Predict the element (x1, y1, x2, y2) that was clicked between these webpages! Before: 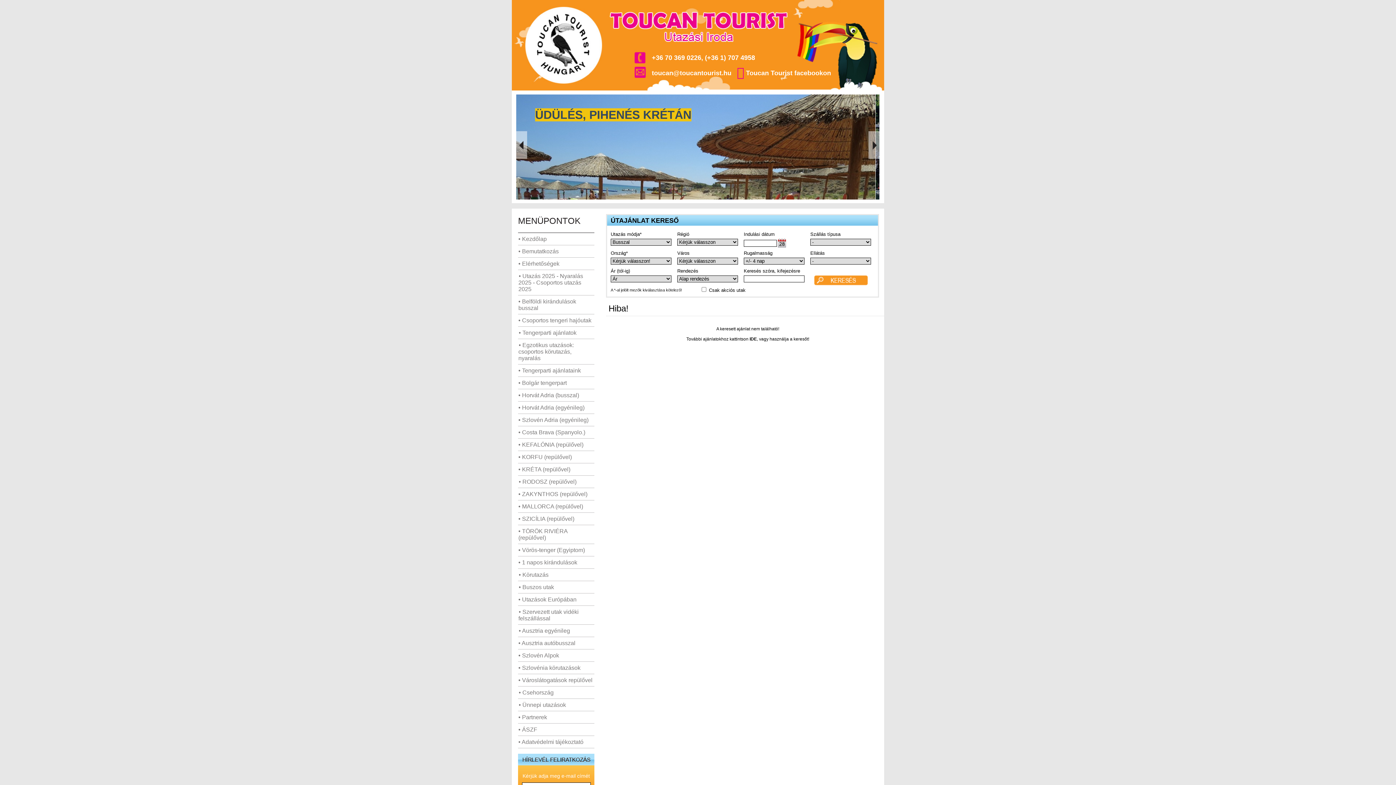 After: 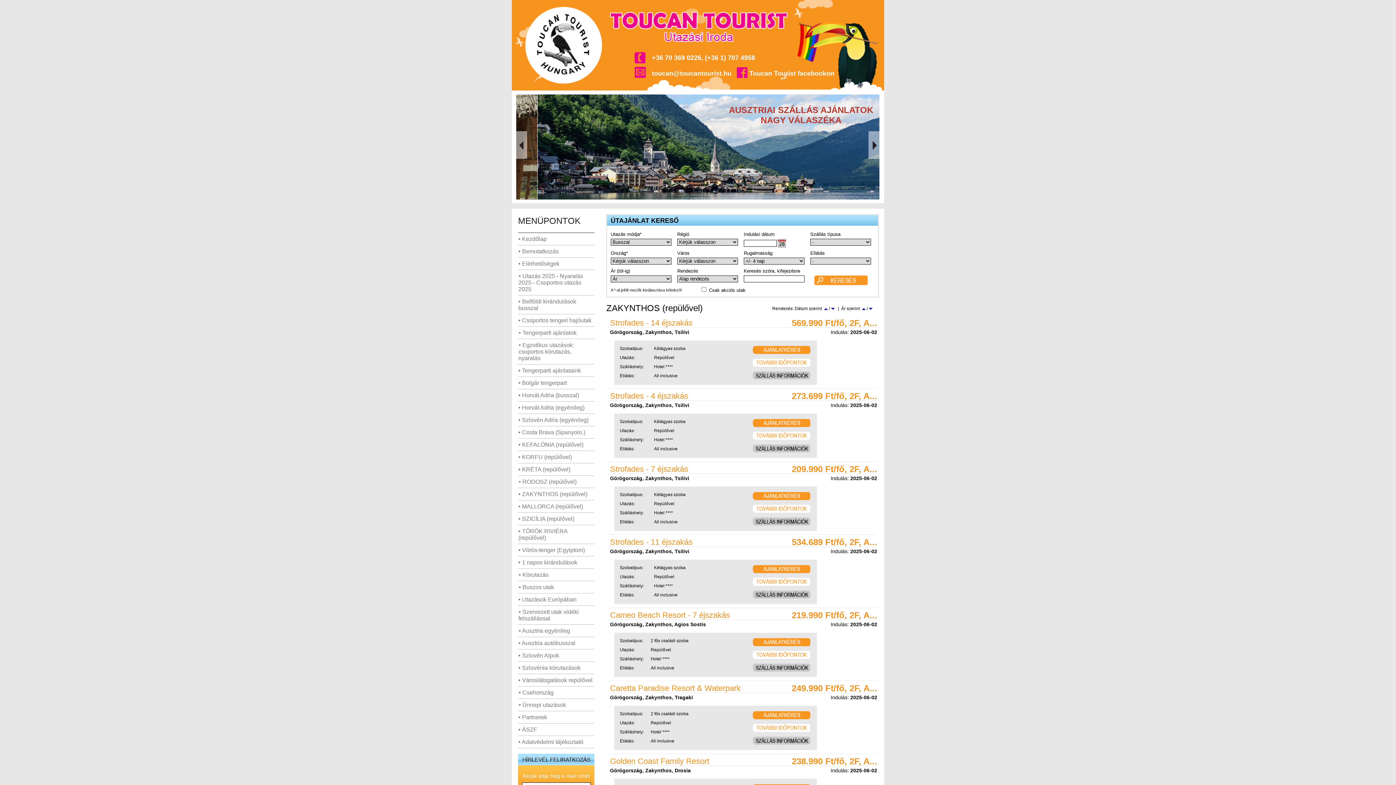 Action: label: • ZAKYNTHOS (repülővel) bbox: (518, 488, 594, 500)